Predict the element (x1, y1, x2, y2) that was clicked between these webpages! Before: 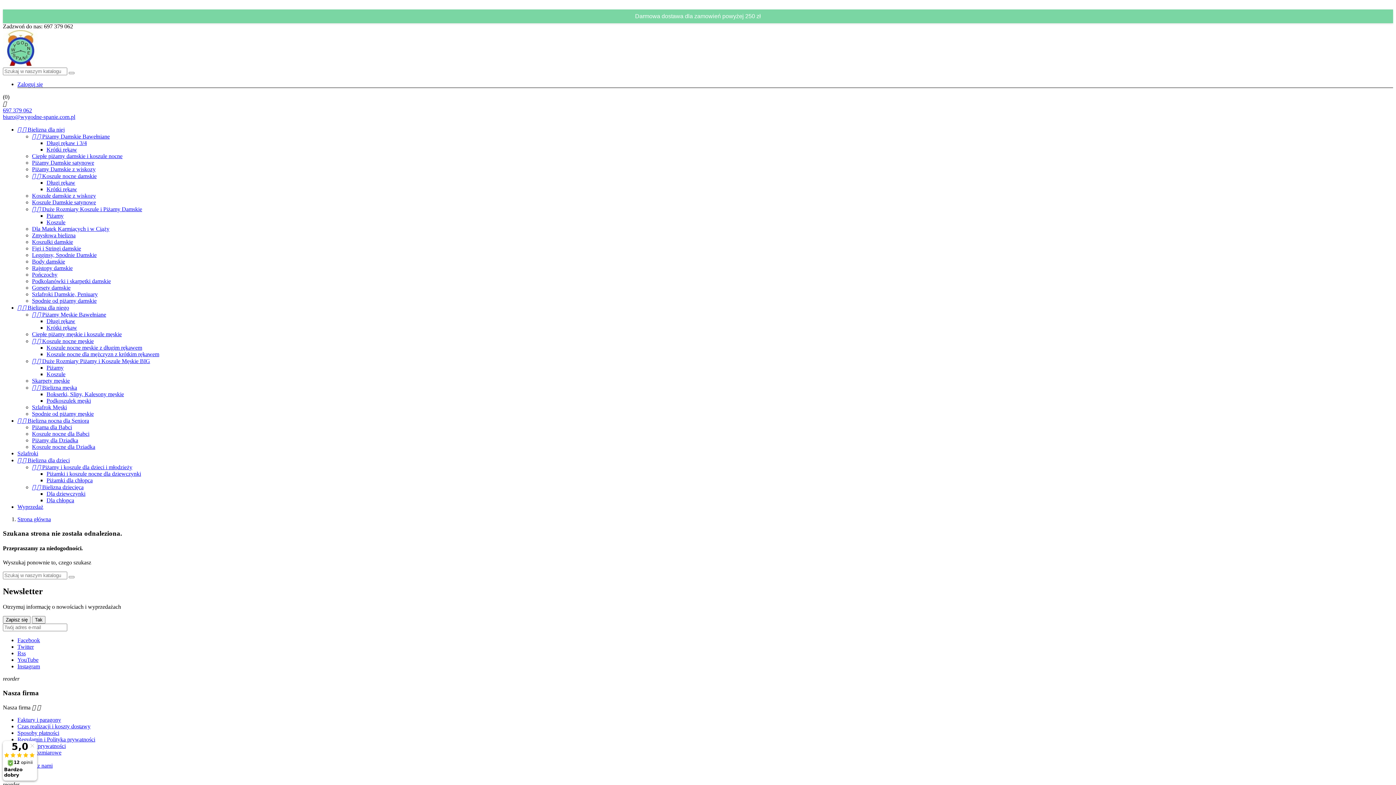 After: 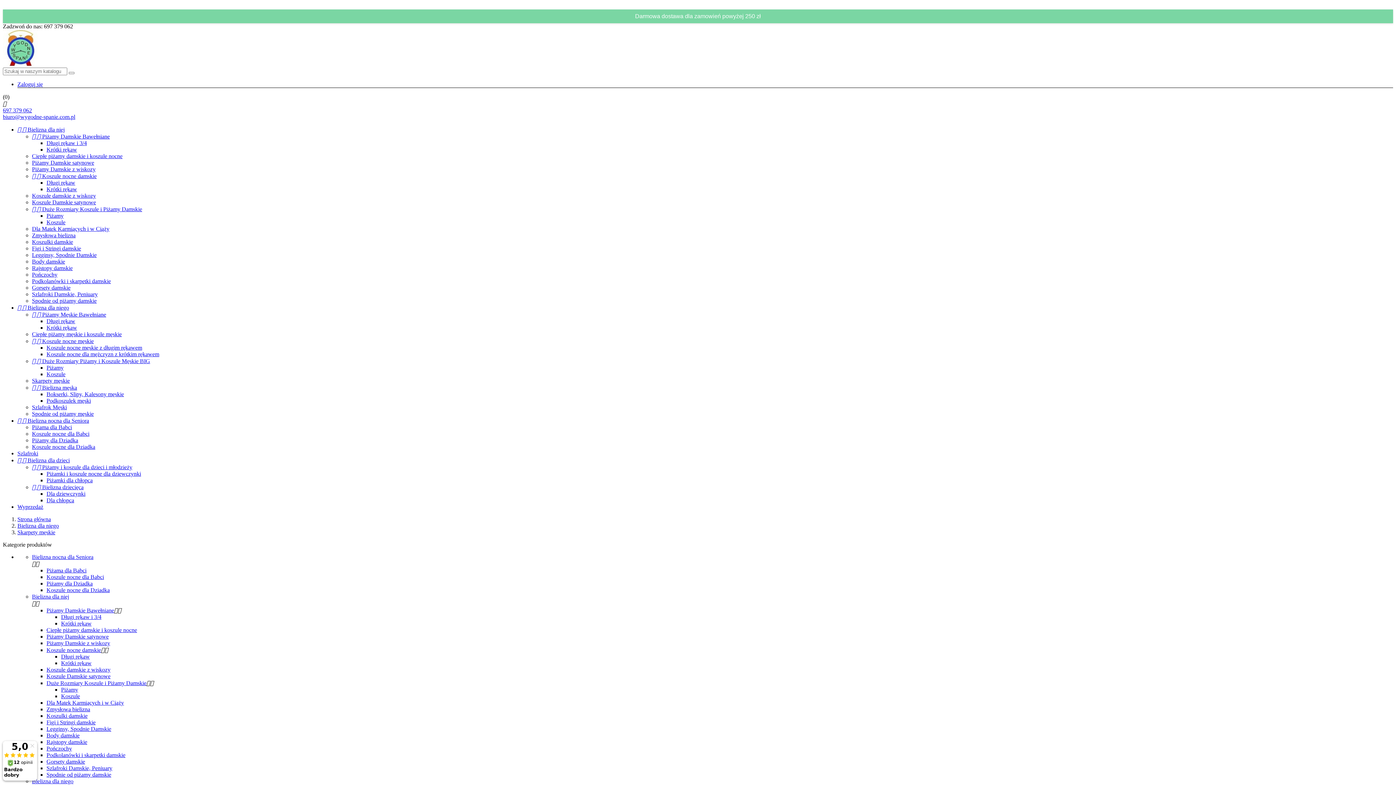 Action: label: Skarpety męskie bbox: (32, 377, 69, 384)